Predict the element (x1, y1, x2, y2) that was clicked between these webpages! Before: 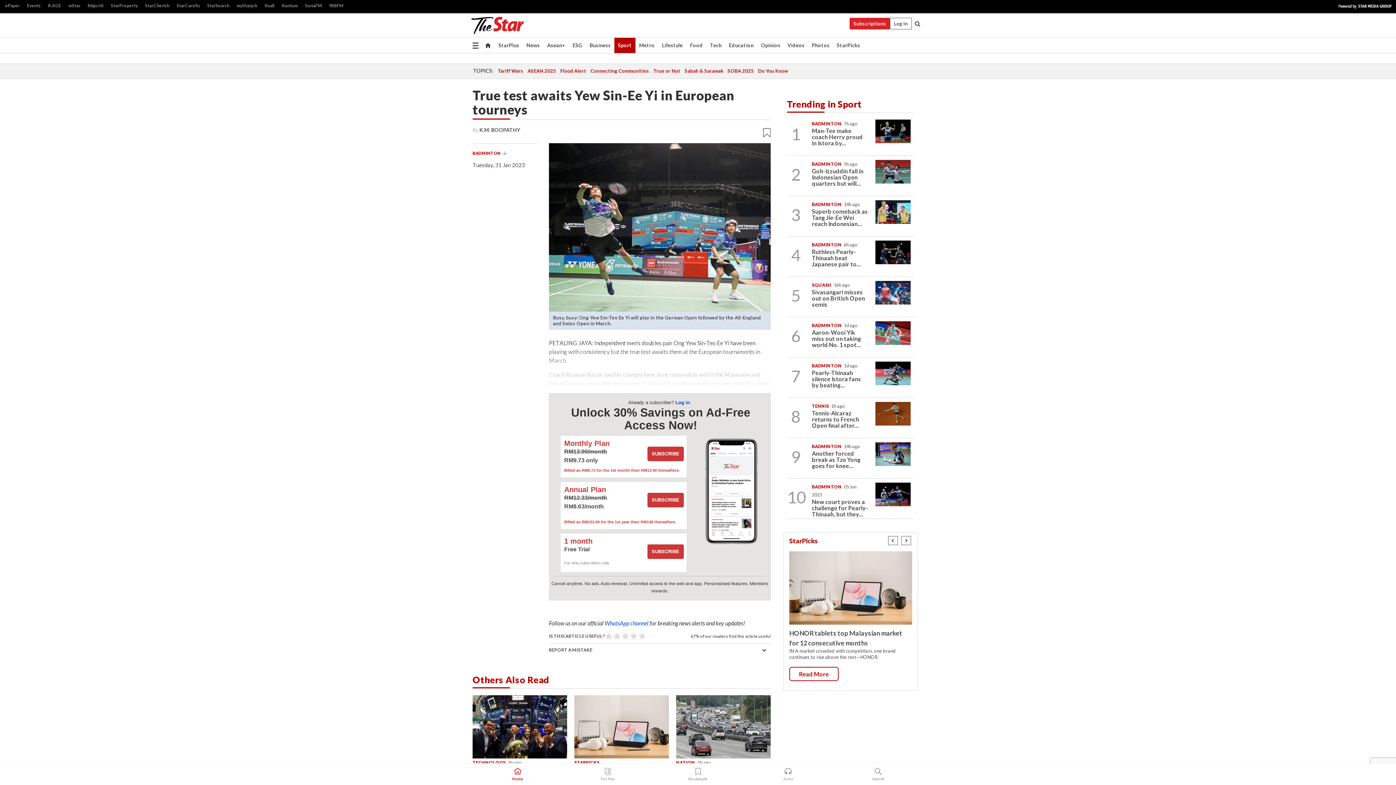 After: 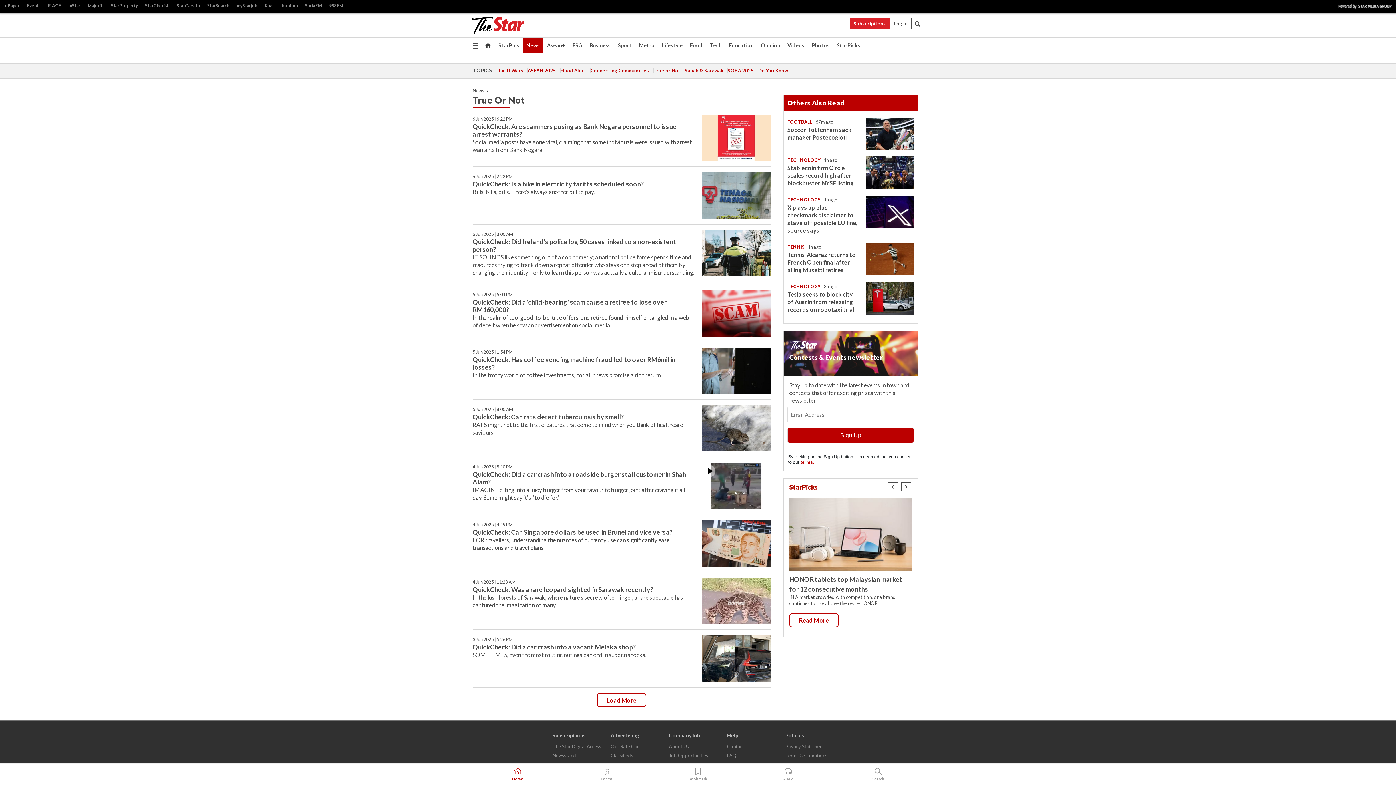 Action: label: True or Not bbox: (653, 67, 684, 74)